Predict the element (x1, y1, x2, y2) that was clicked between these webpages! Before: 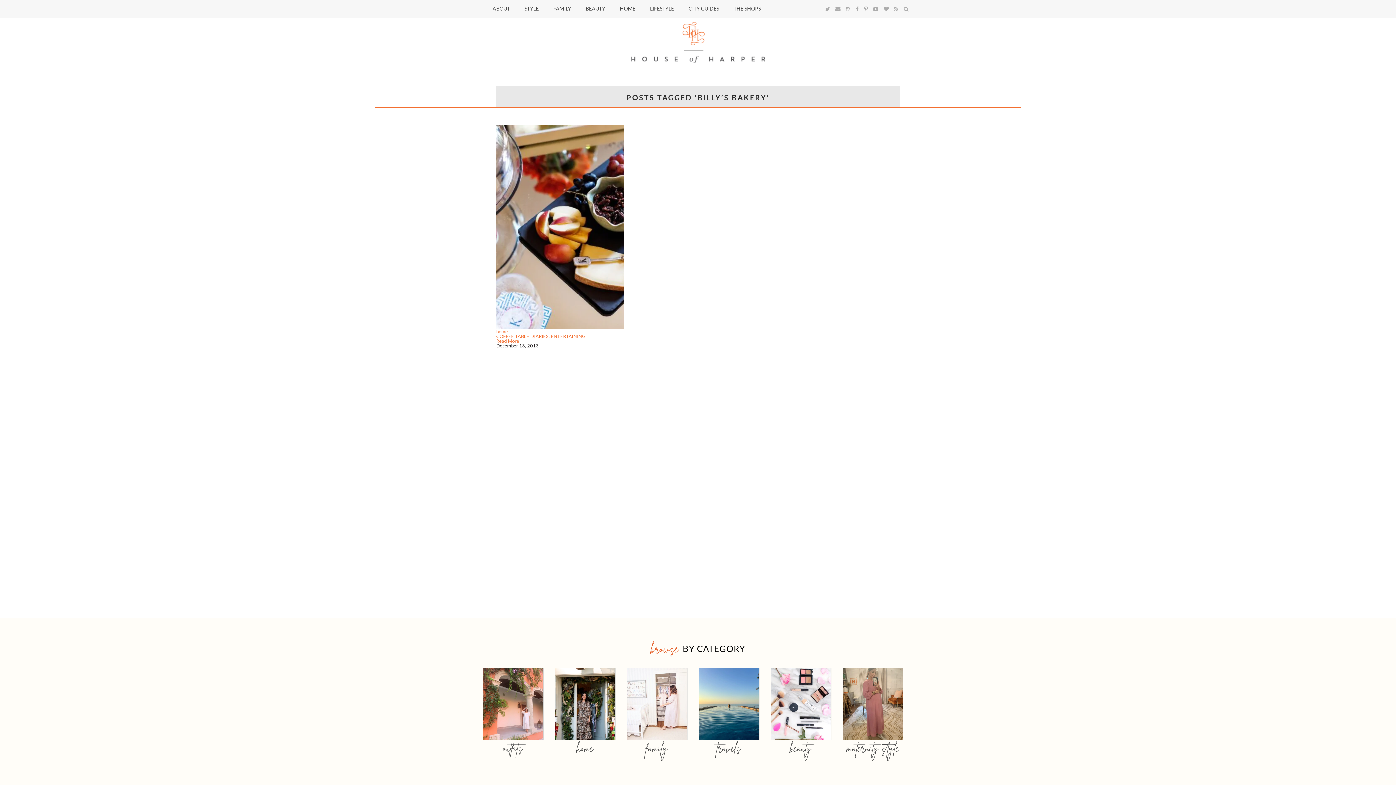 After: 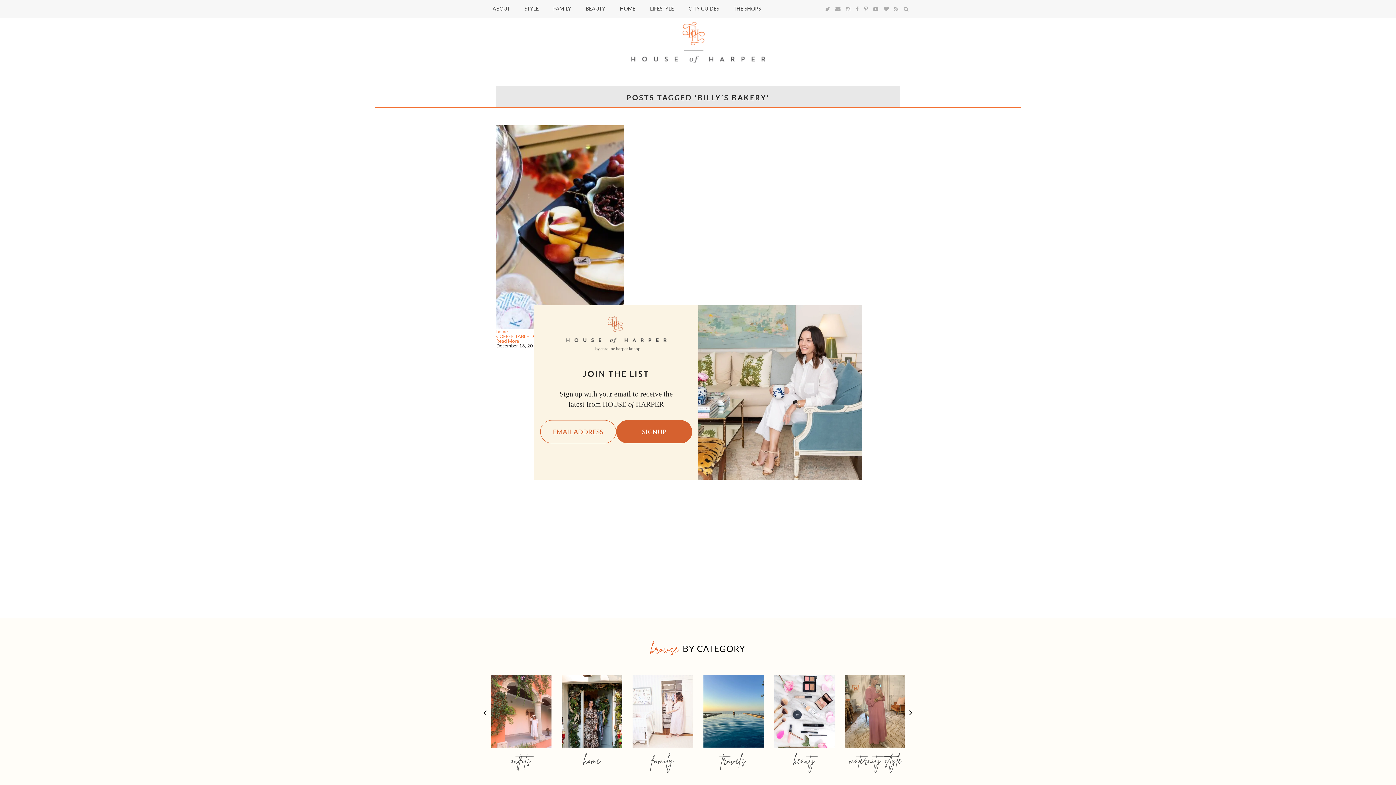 Action: bbox: (873, 5, 878, 12)